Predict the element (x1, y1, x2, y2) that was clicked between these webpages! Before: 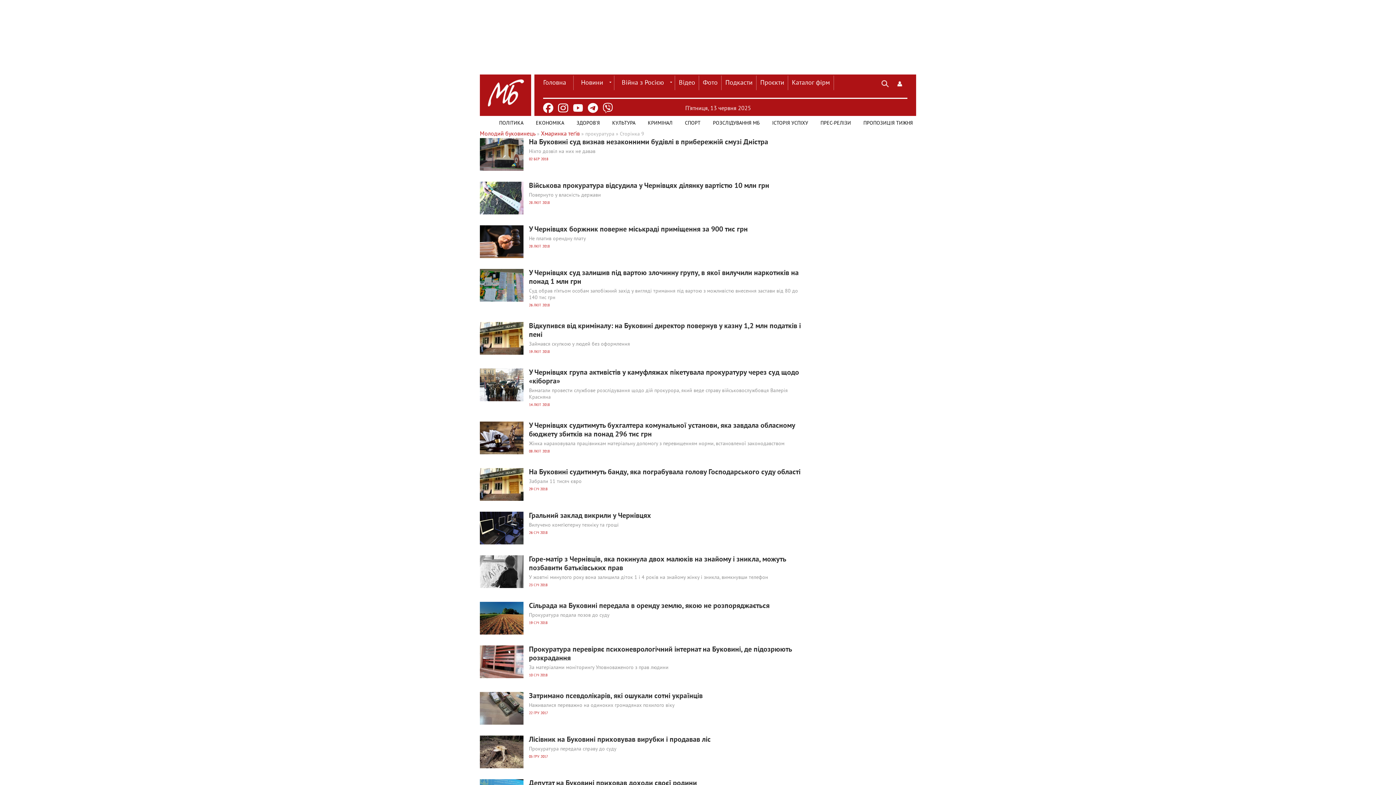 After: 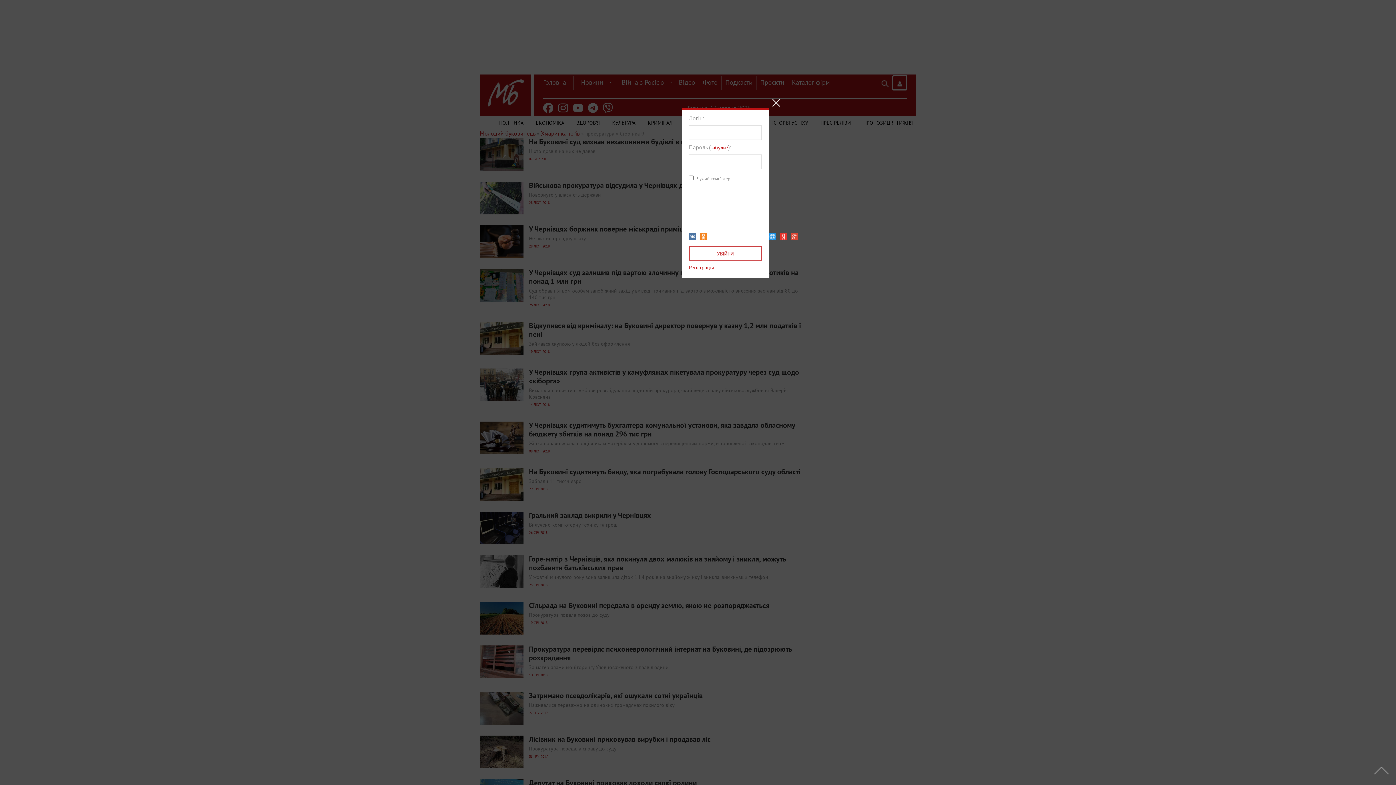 Action: bbox: (892, 75, 907, 90)